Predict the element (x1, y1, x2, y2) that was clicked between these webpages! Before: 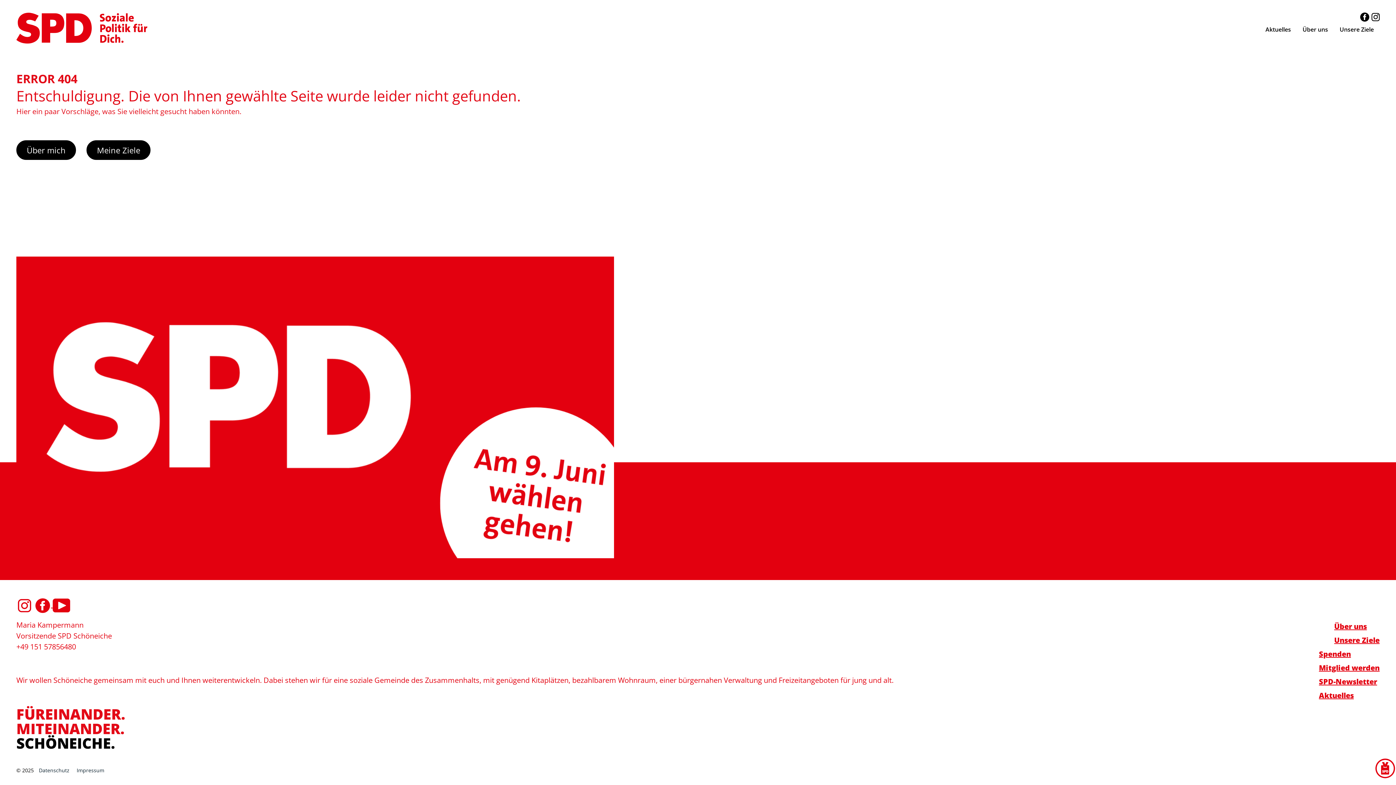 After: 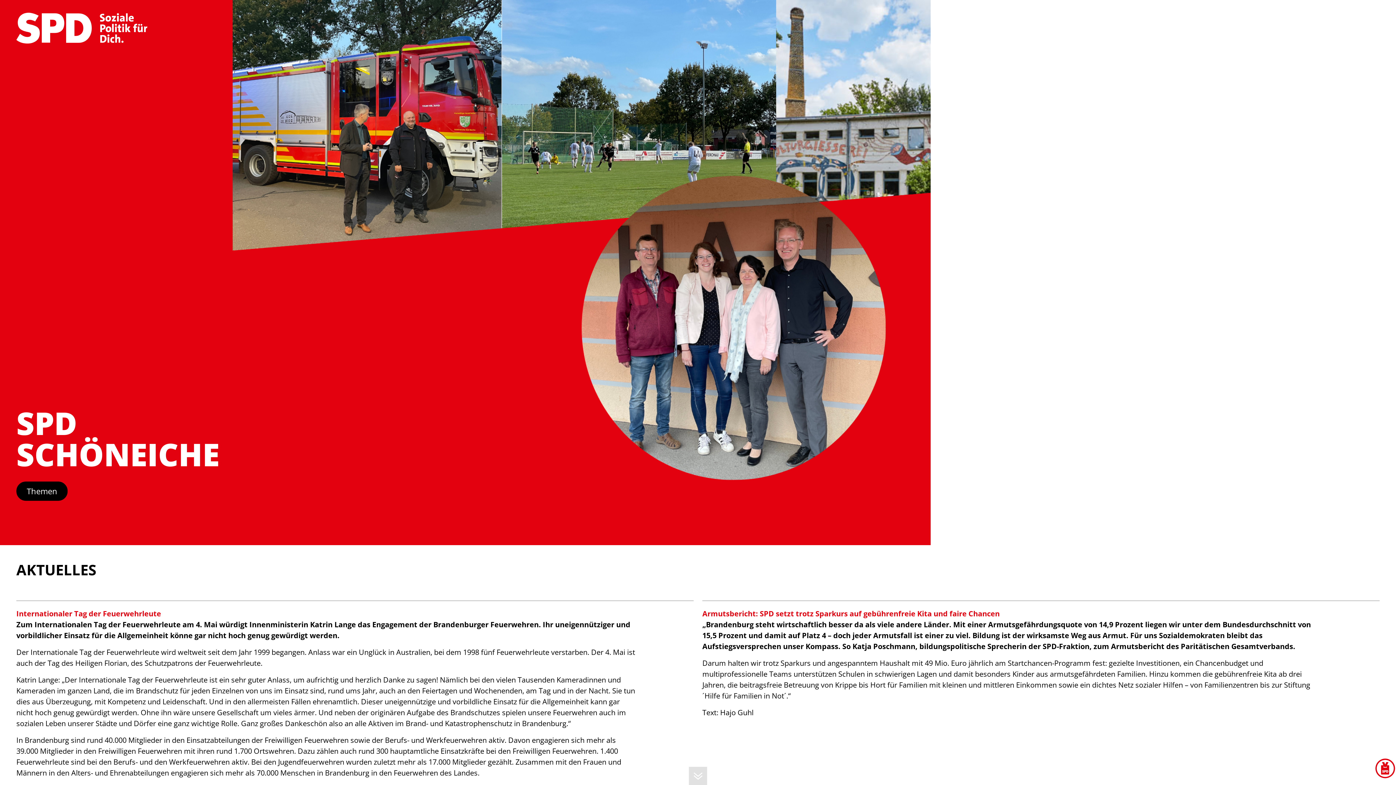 Action: bbox: (16, 22, 147, 32)